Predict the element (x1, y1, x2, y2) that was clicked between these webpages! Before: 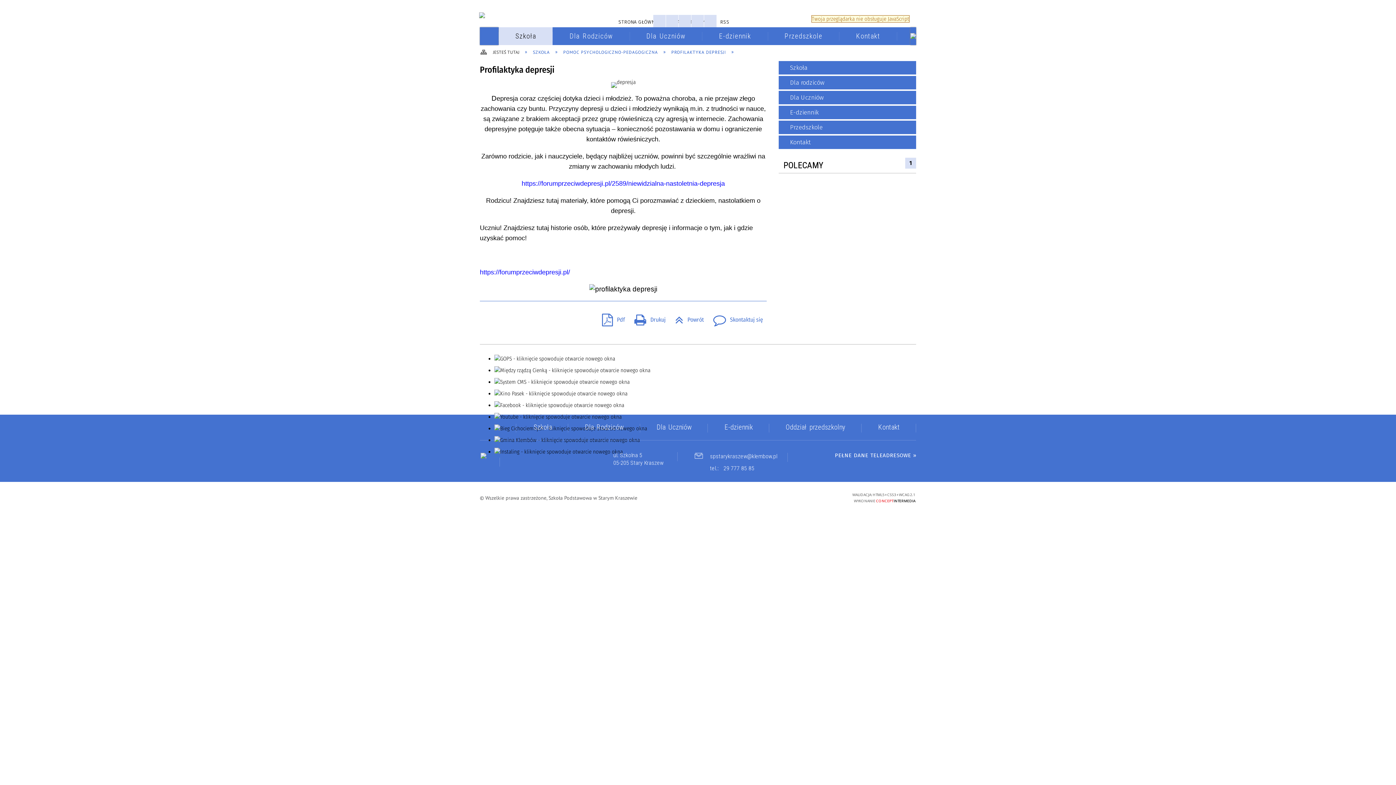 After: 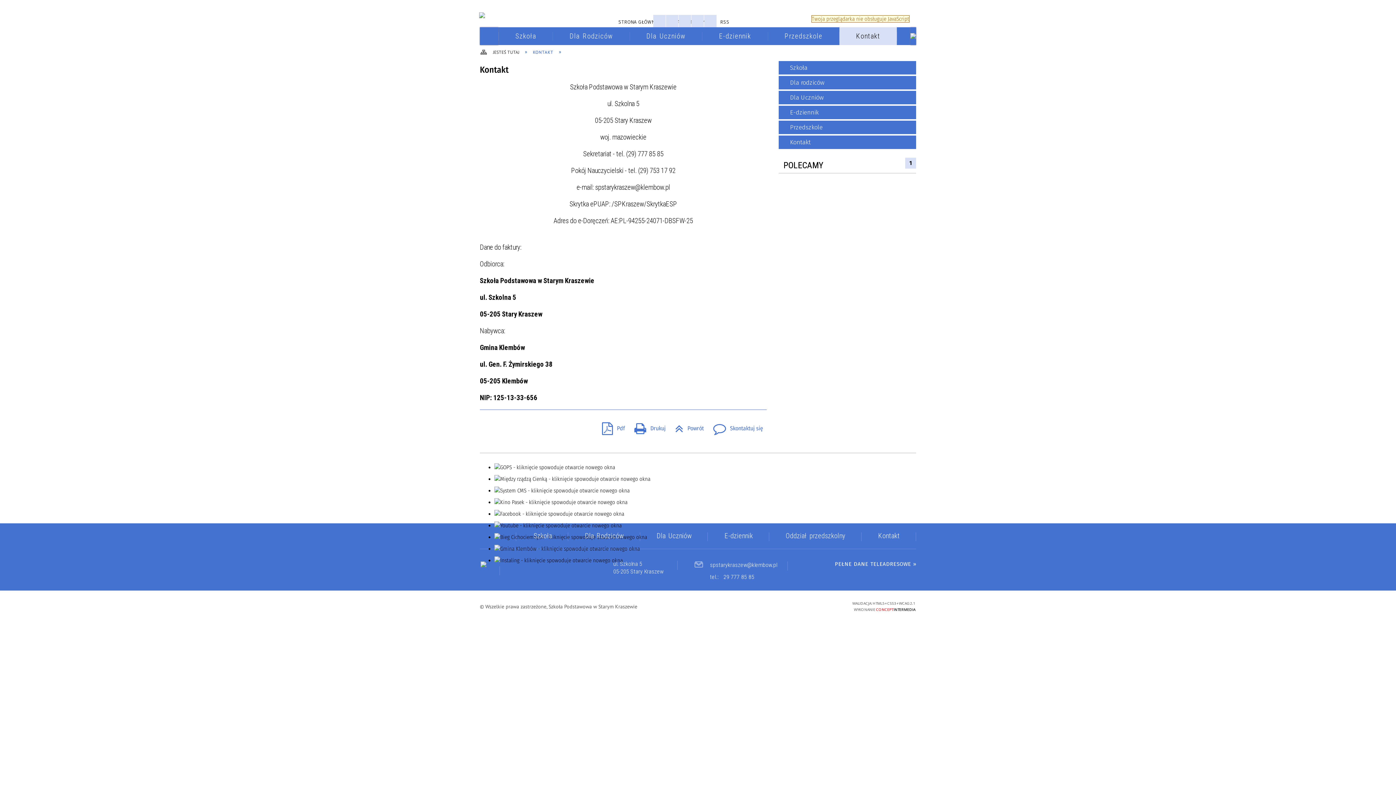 Action: bbox: (835, 452, 916, 459) label: PEŁNE DANE TELEADRESOWE »